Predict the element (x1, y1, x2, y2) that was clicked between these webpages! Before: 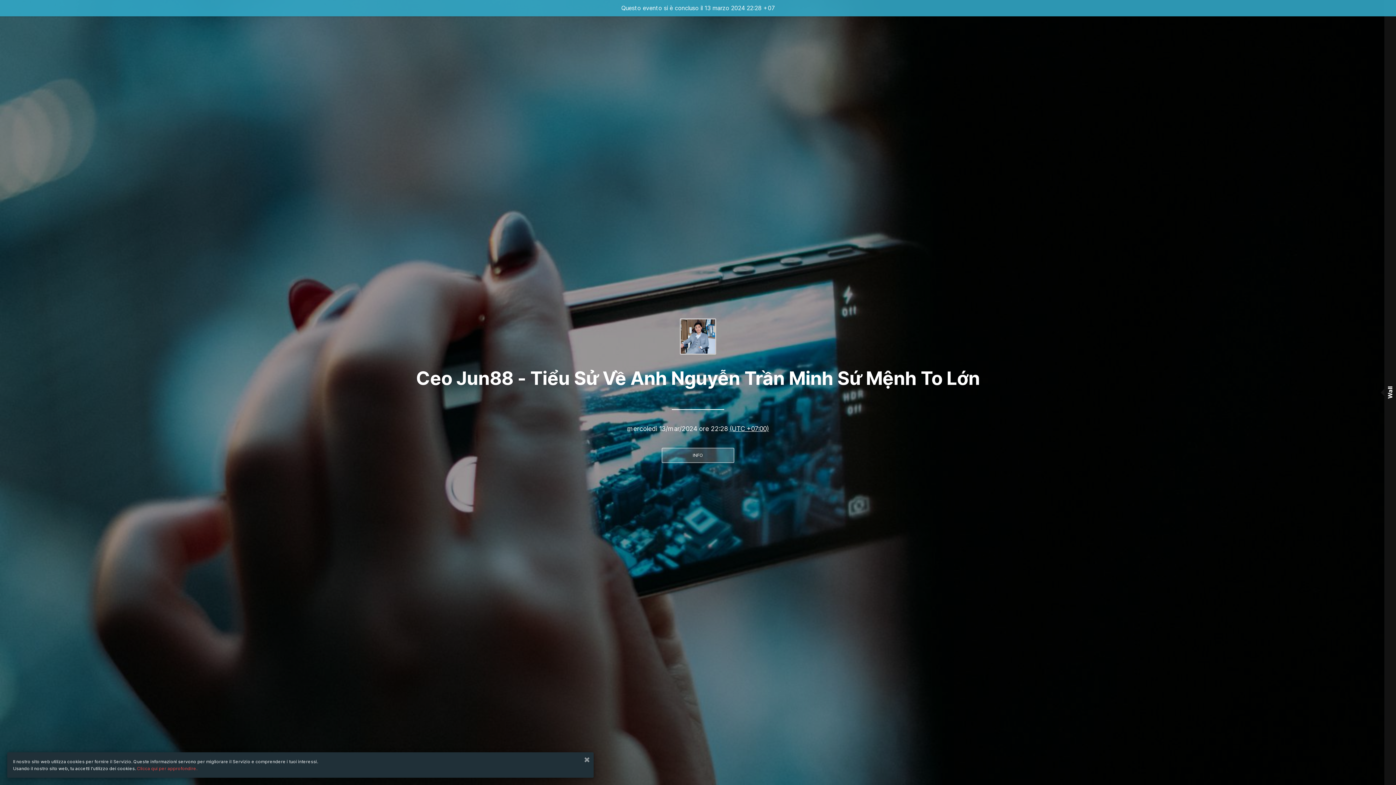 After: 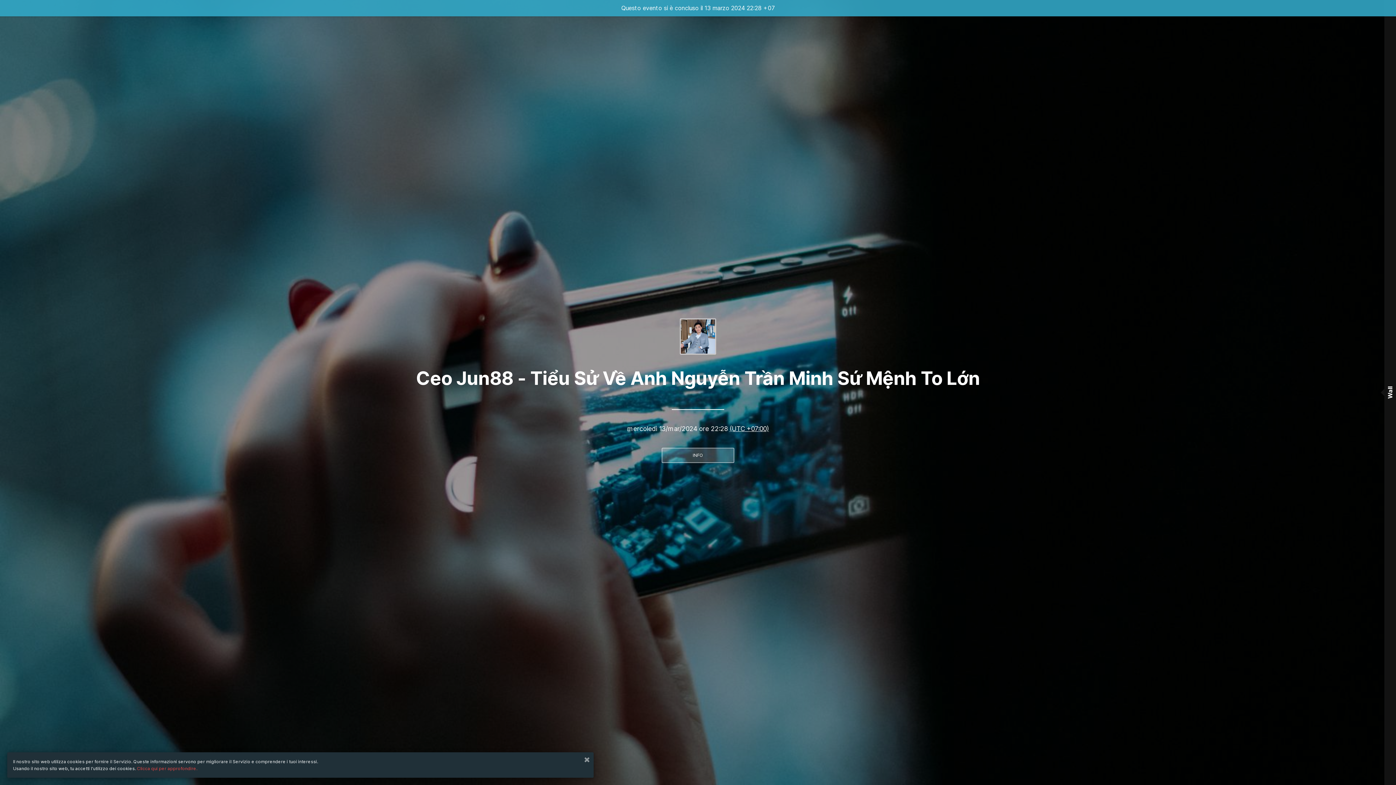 Action: bbox: (680, 318, 716, 354)